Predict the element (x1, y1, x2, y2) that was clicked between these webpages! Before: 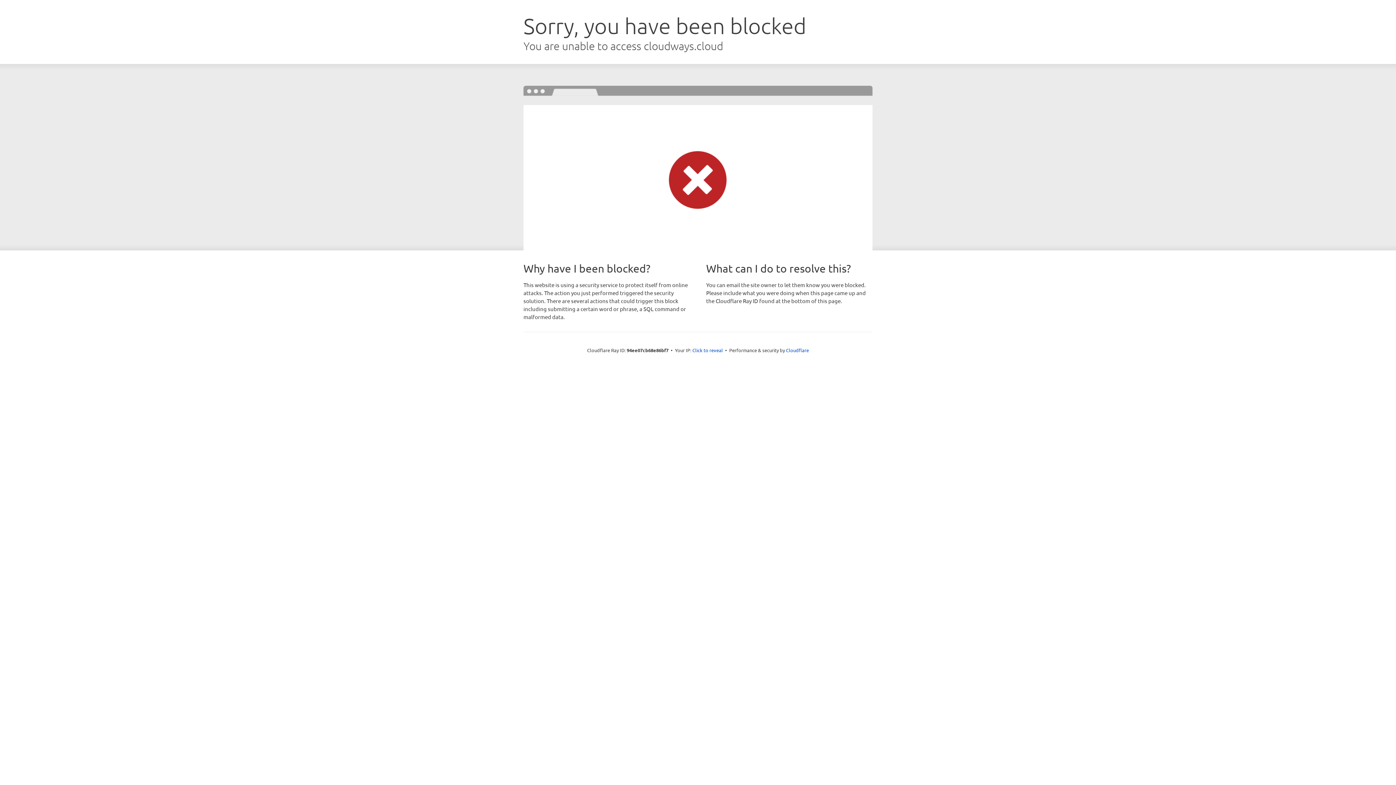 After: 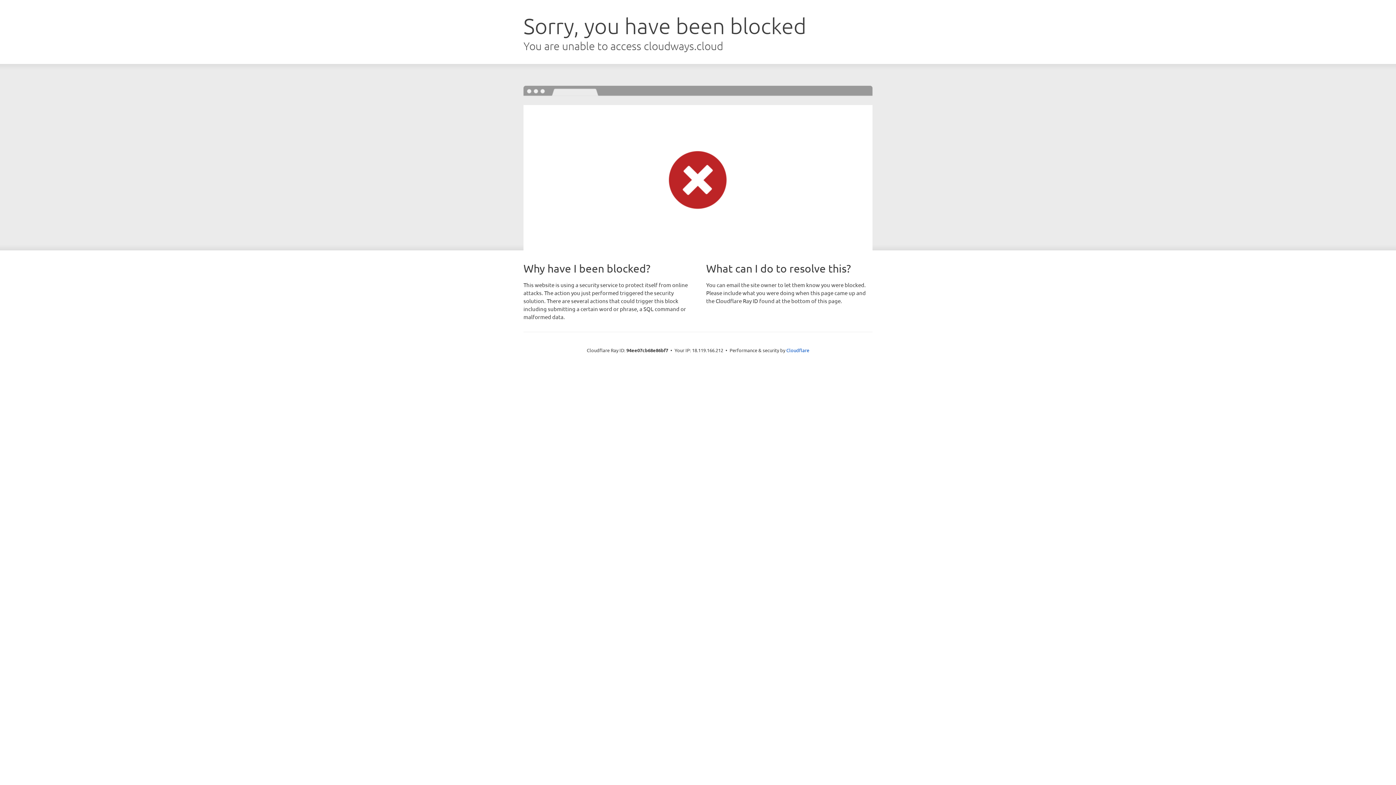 Action: bbox: (692, 346, 723, 353) label: Click to reveal